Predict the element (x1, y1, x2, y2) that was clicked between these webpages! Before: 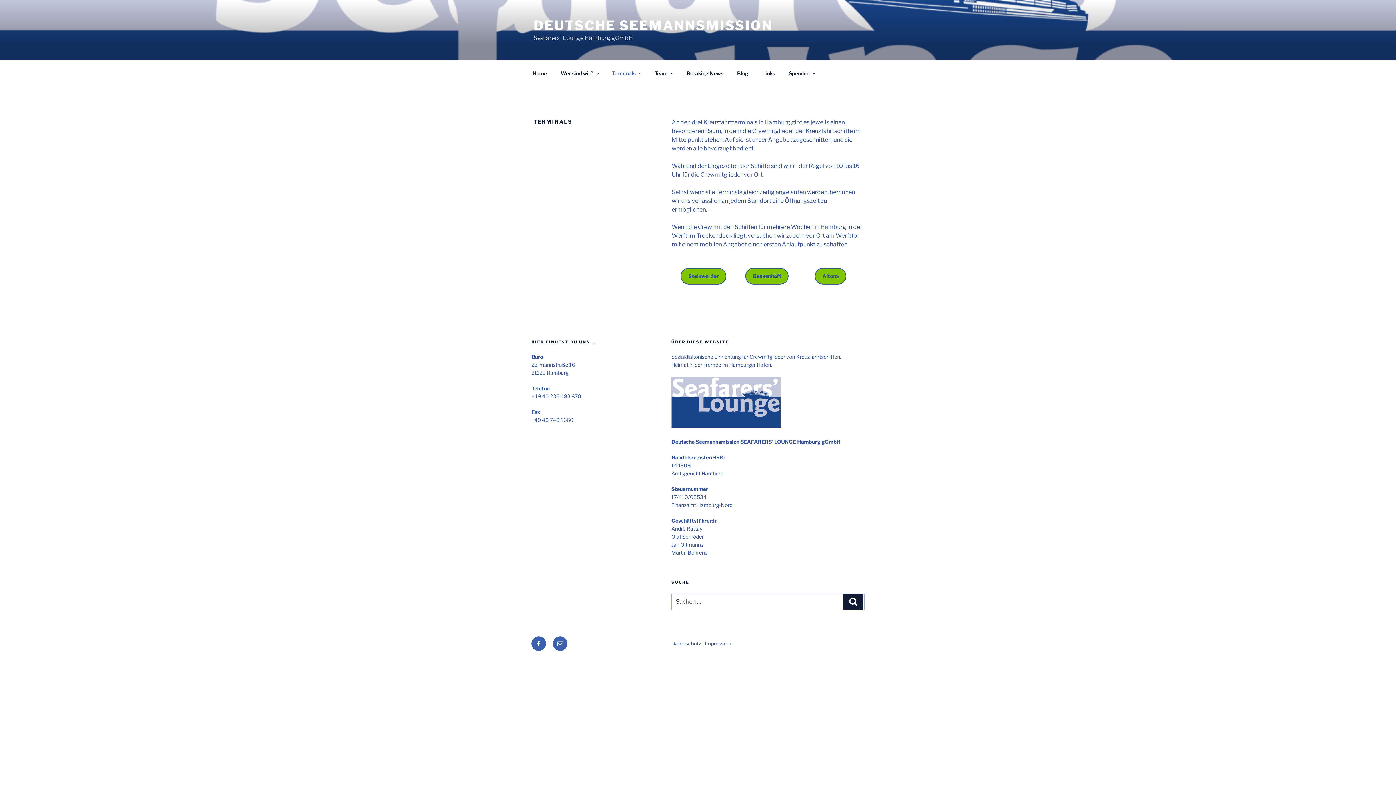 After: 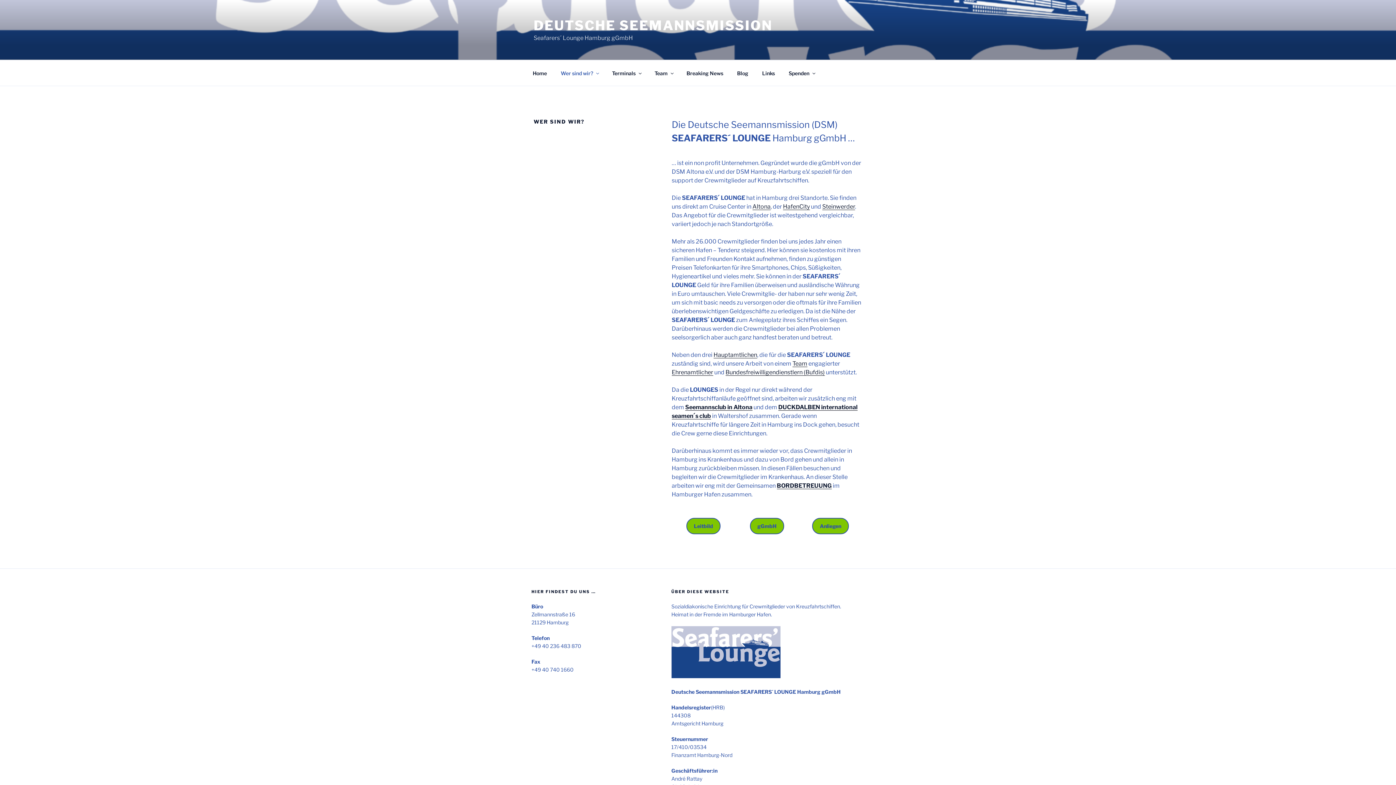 Action: label: Wer sind wir? bbox: (554, 64, 604, 82)